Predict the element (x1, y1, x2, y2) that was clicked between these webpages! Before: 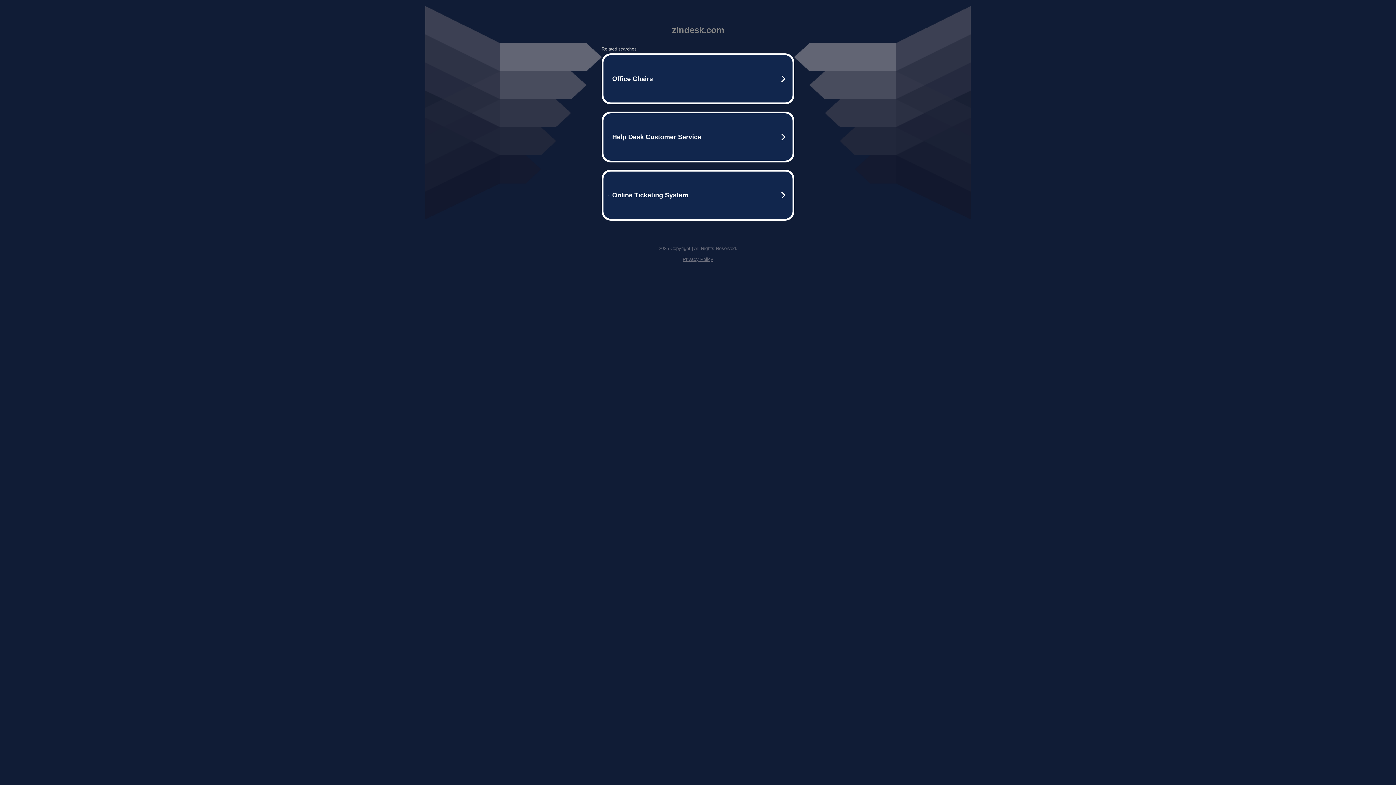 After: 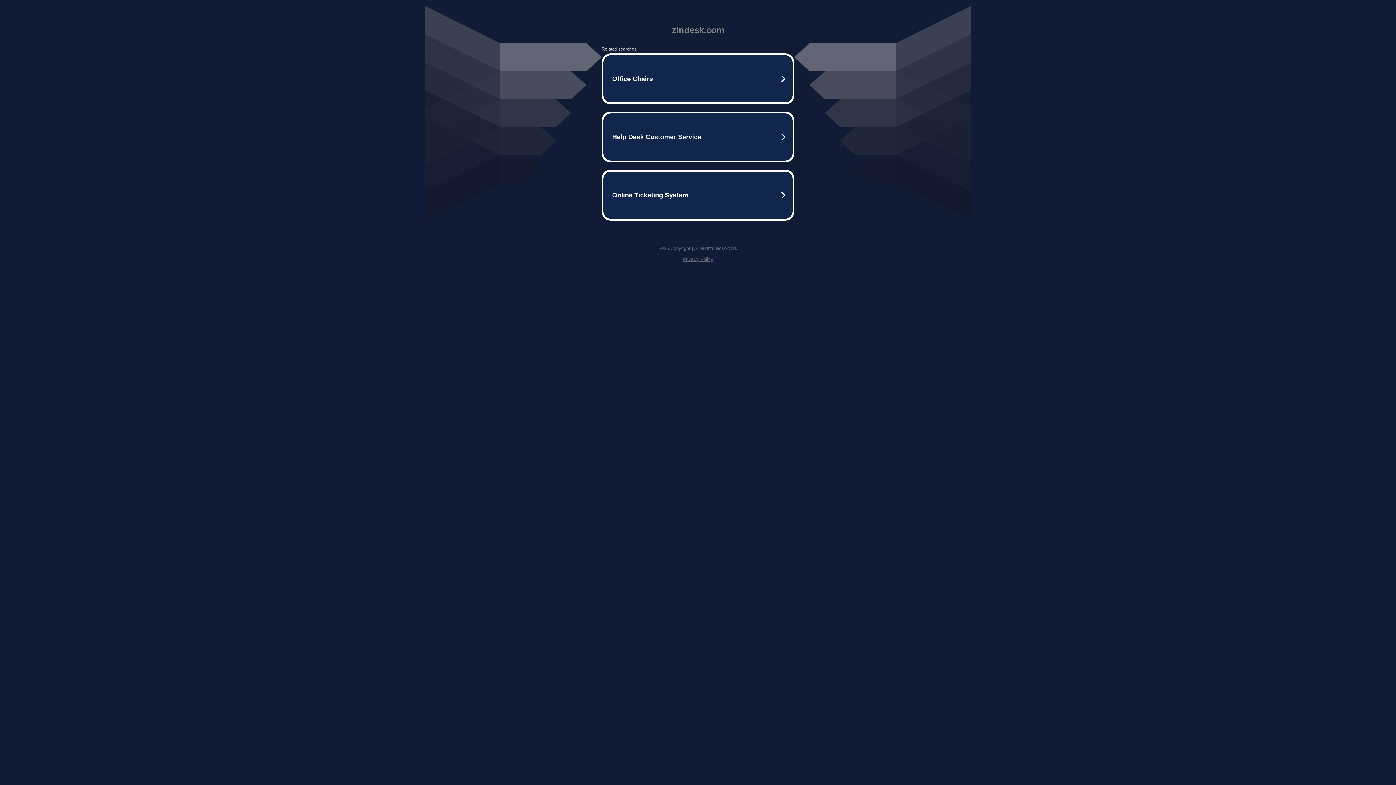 Action: label: Privacy Policy bbox: (682, 256, 713, 262)